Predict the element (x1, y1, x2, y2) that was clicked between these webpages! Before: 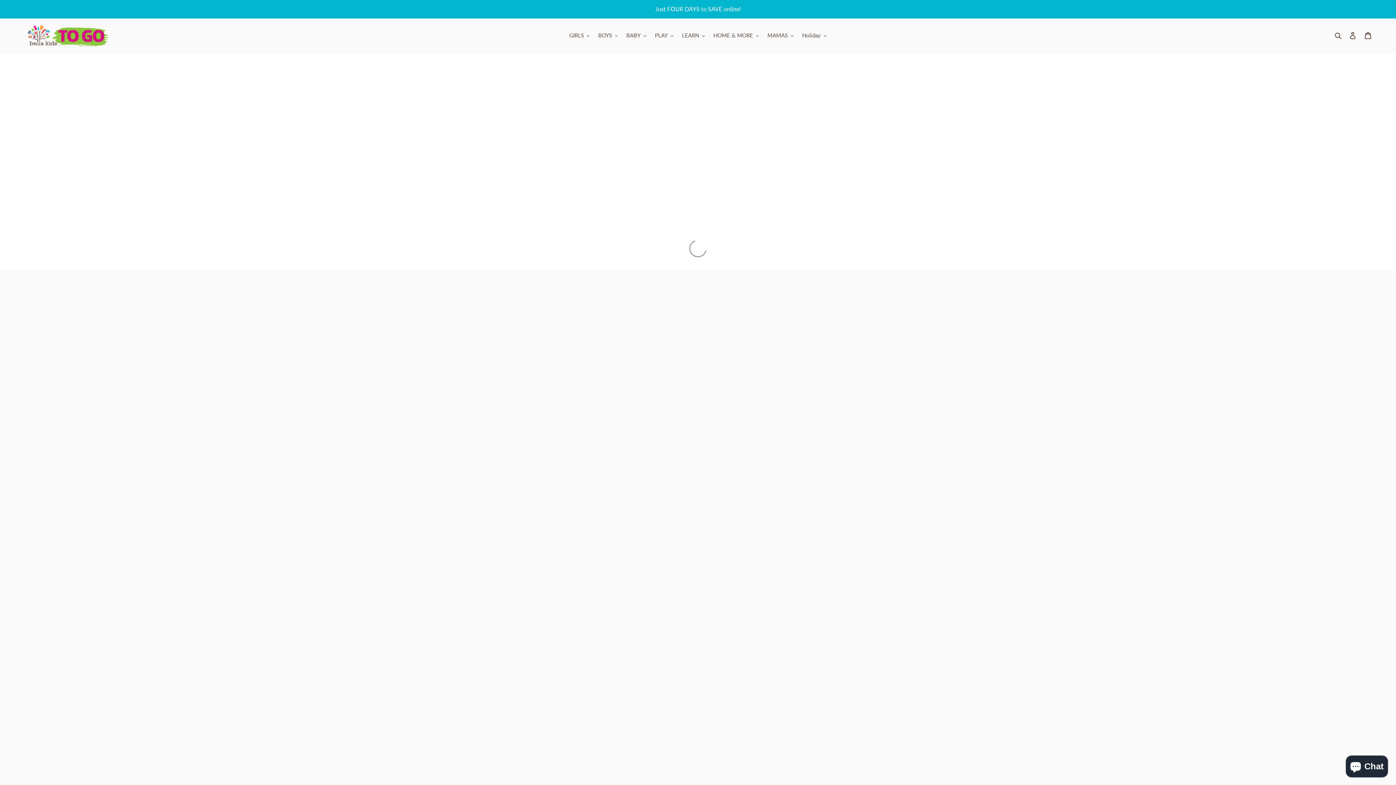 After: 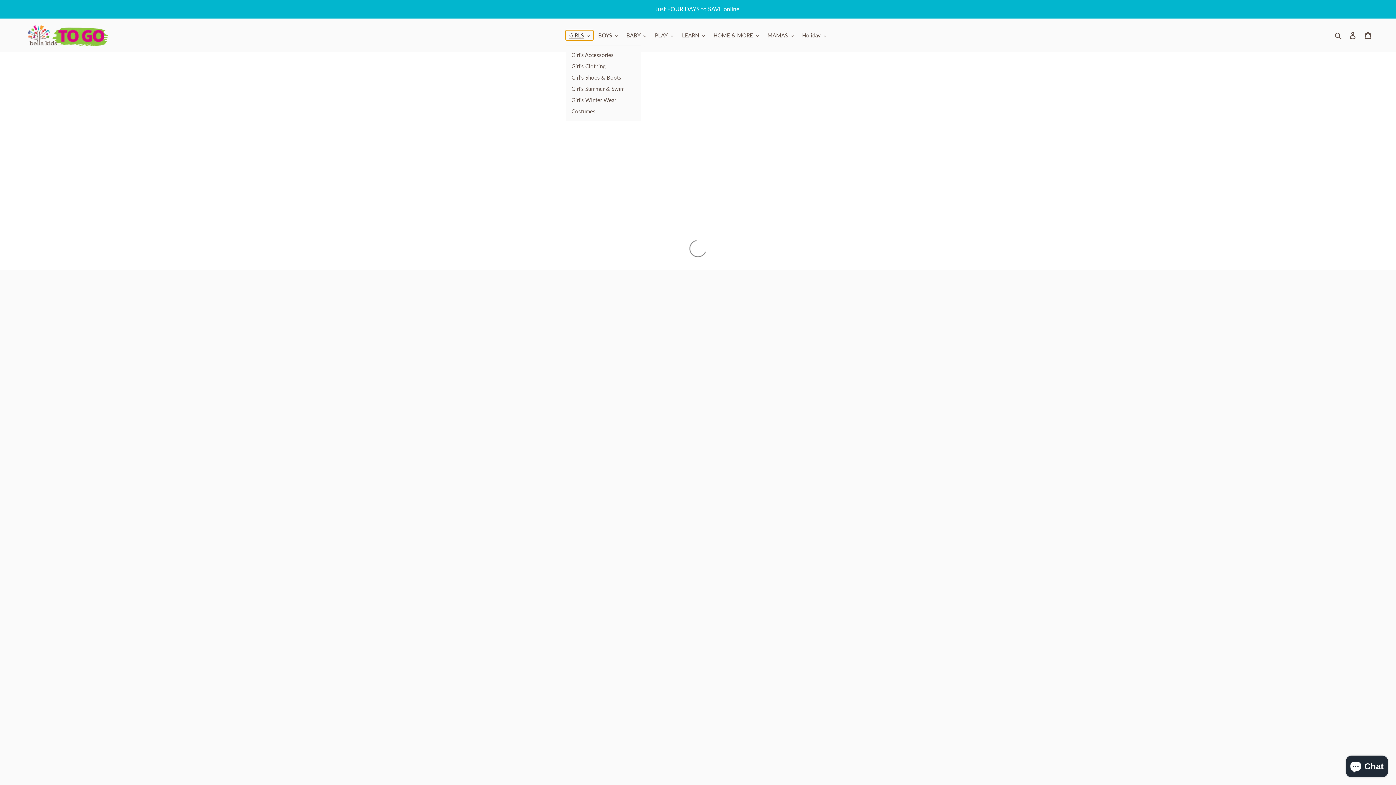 Action: label: GIRLS bbox: (565, 30, 593, 40)